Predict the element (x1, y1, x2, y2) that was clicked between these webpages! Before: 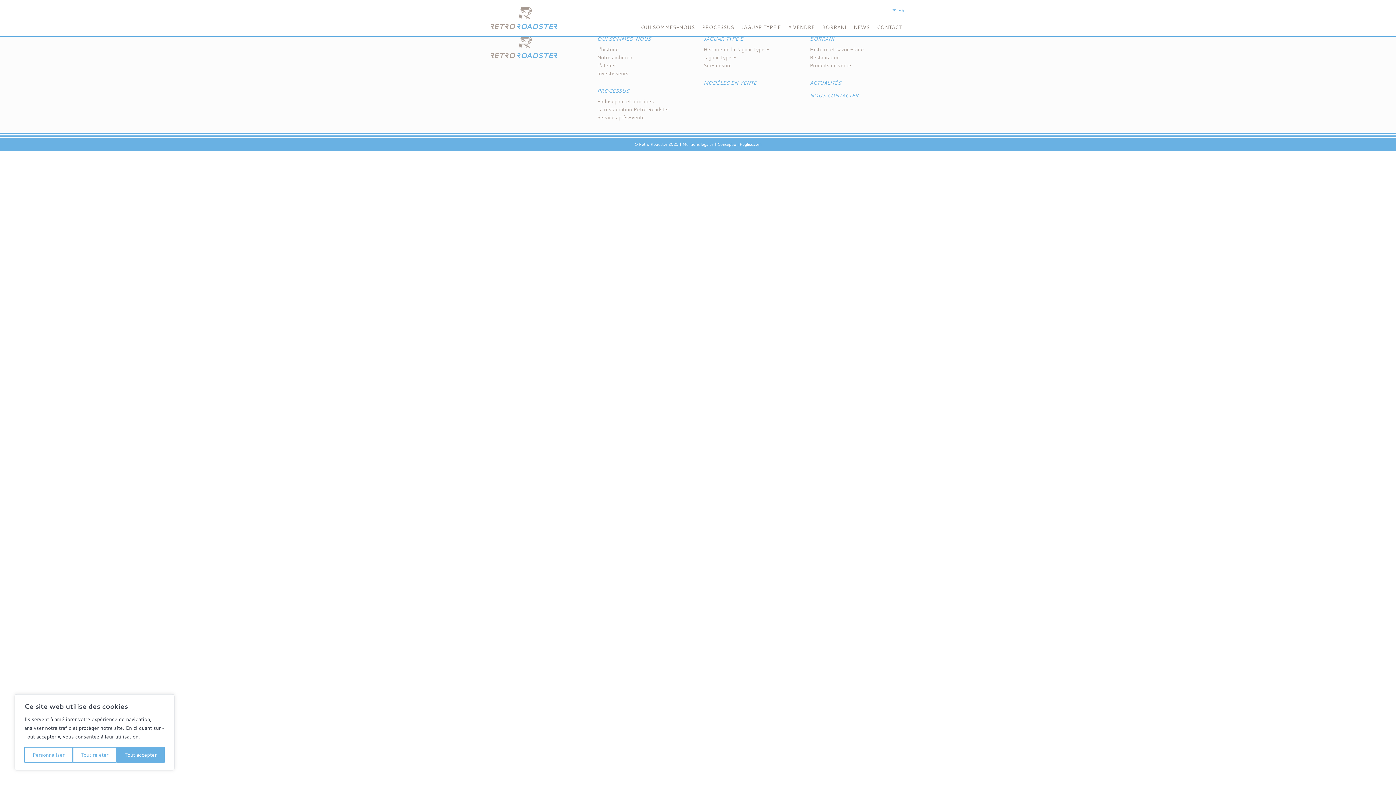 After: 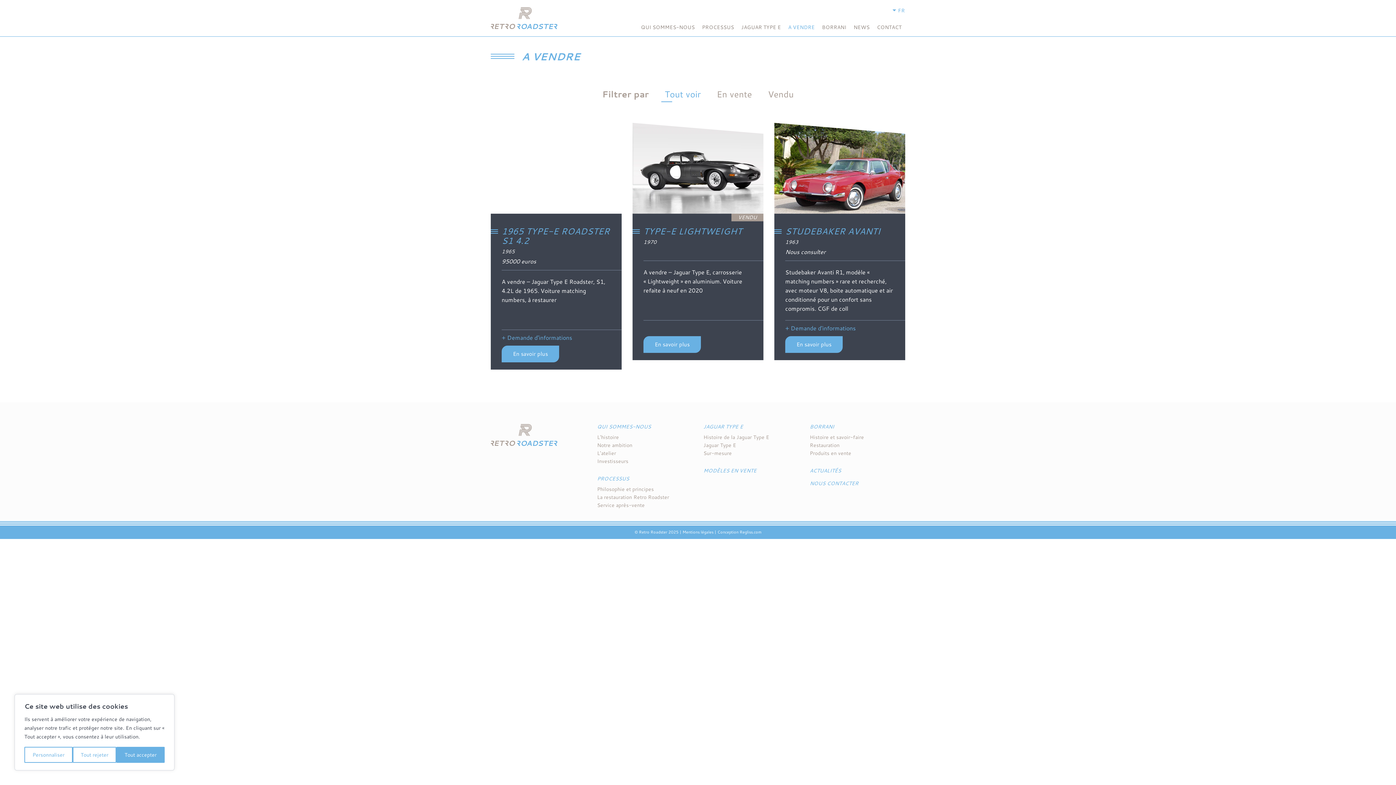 Action: bbox: (784, 20, 818, 39) label: A VENDRE